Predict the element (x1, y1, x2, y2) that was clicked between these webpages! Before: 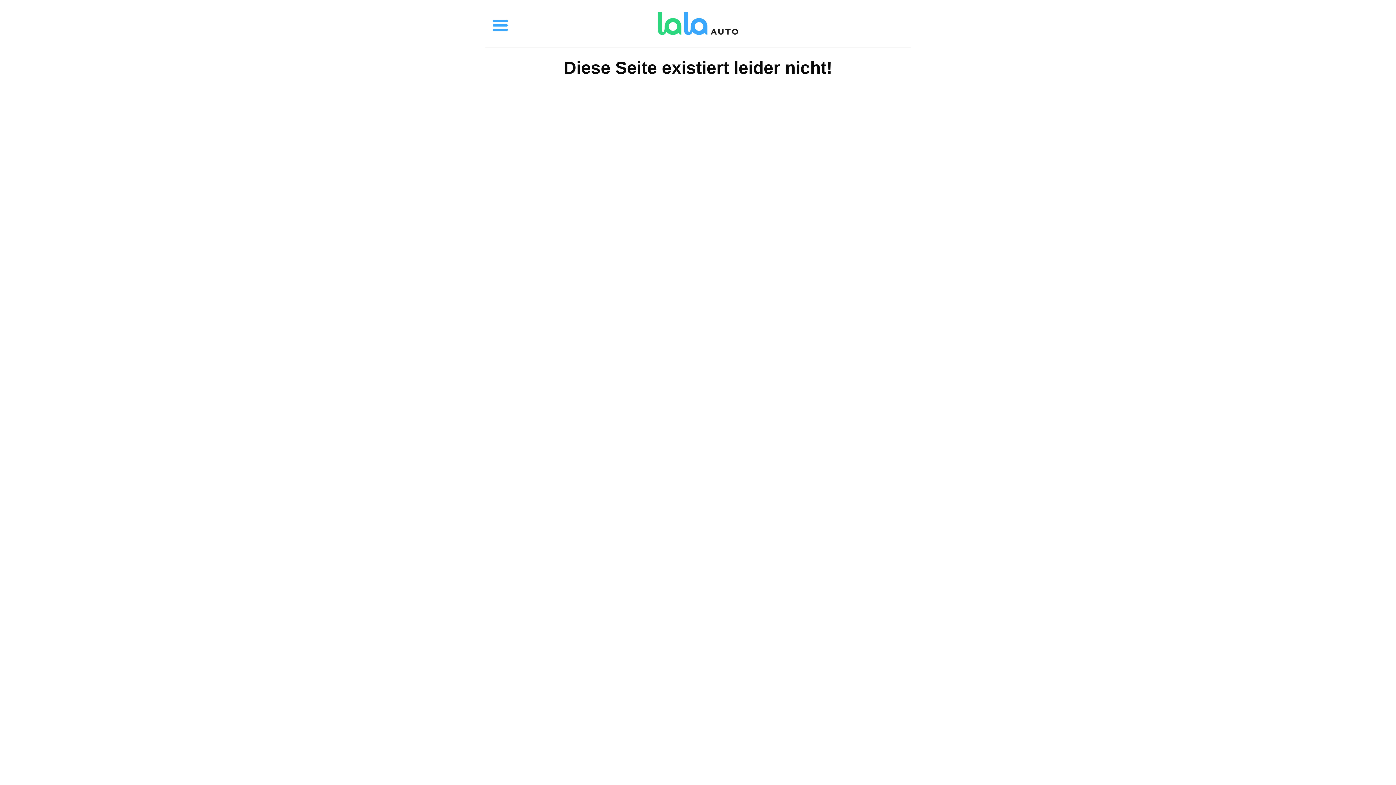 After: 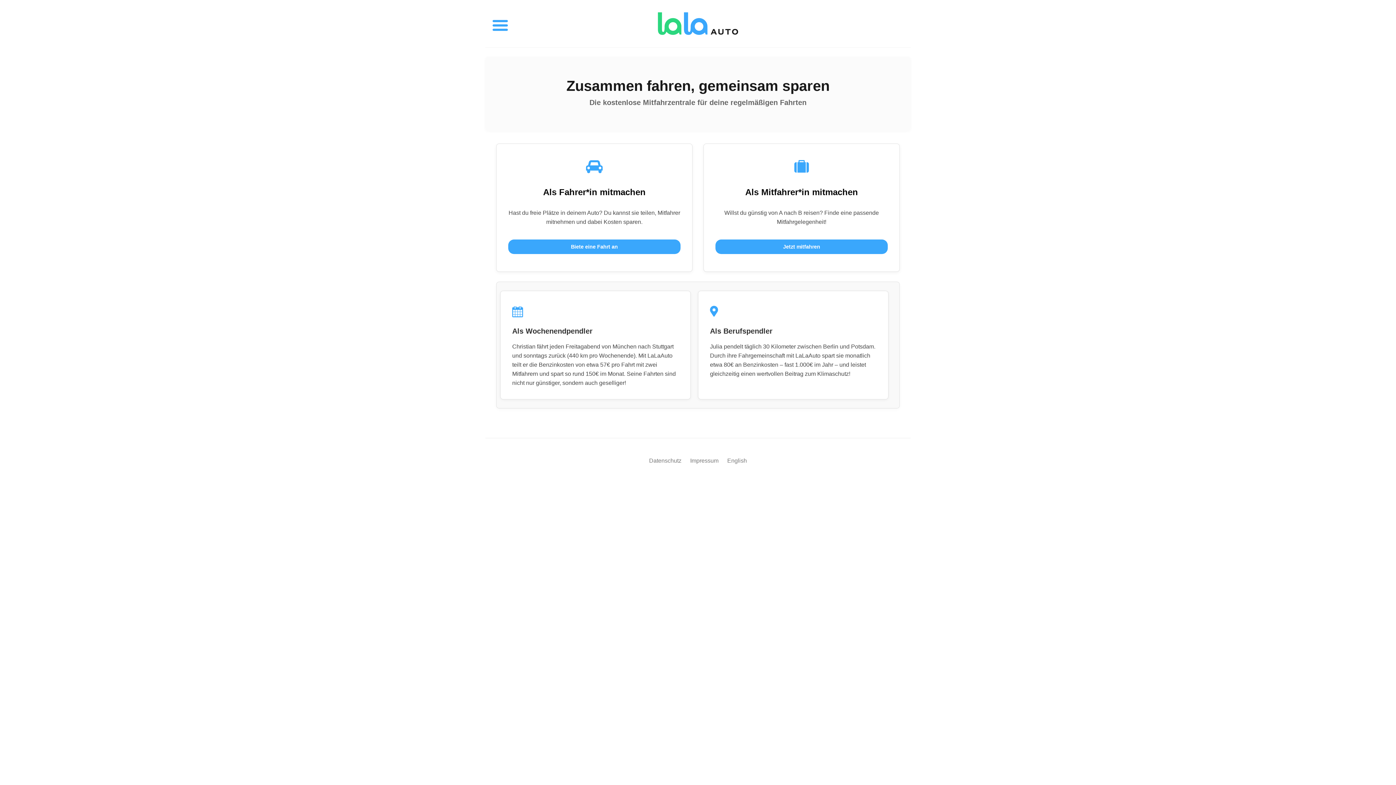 Action: bbox: (652, 5, 743, 41)